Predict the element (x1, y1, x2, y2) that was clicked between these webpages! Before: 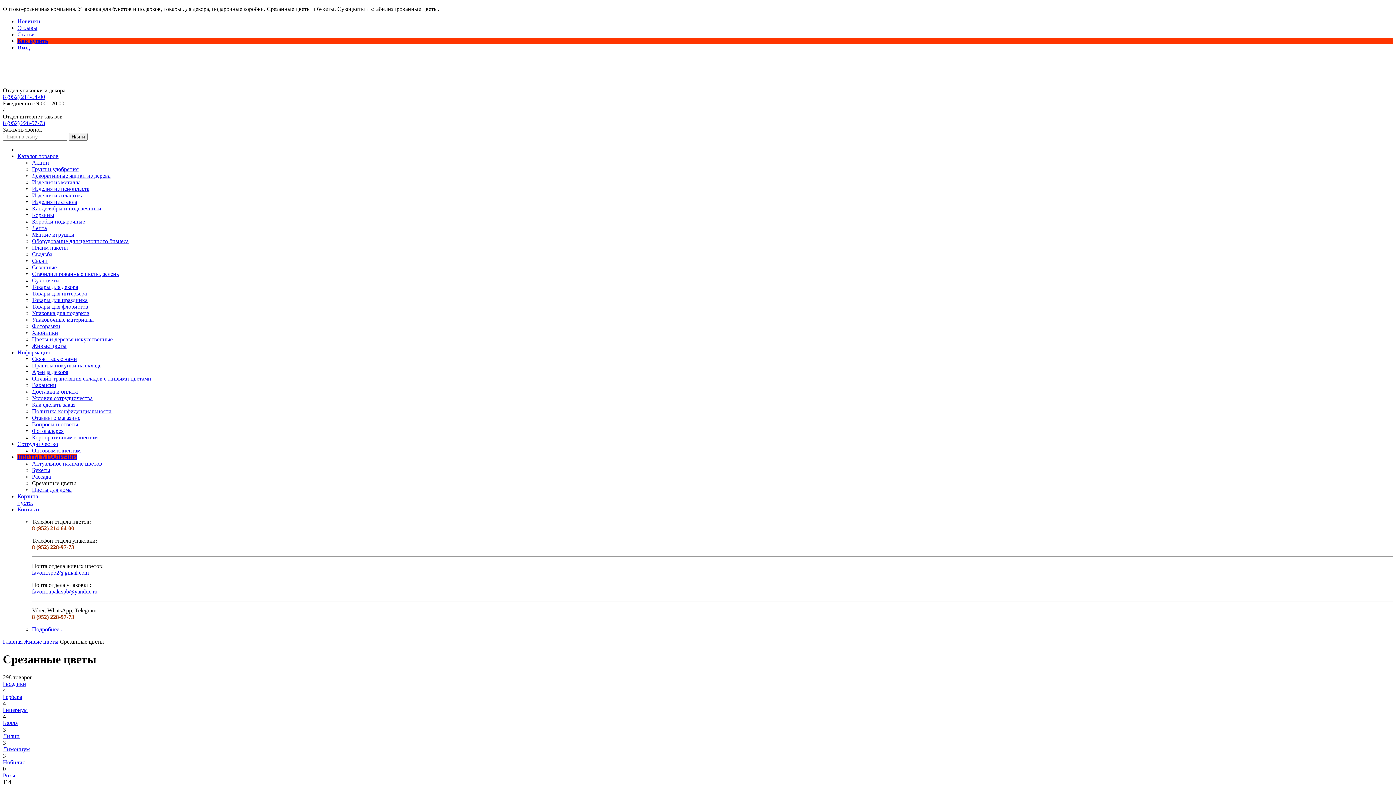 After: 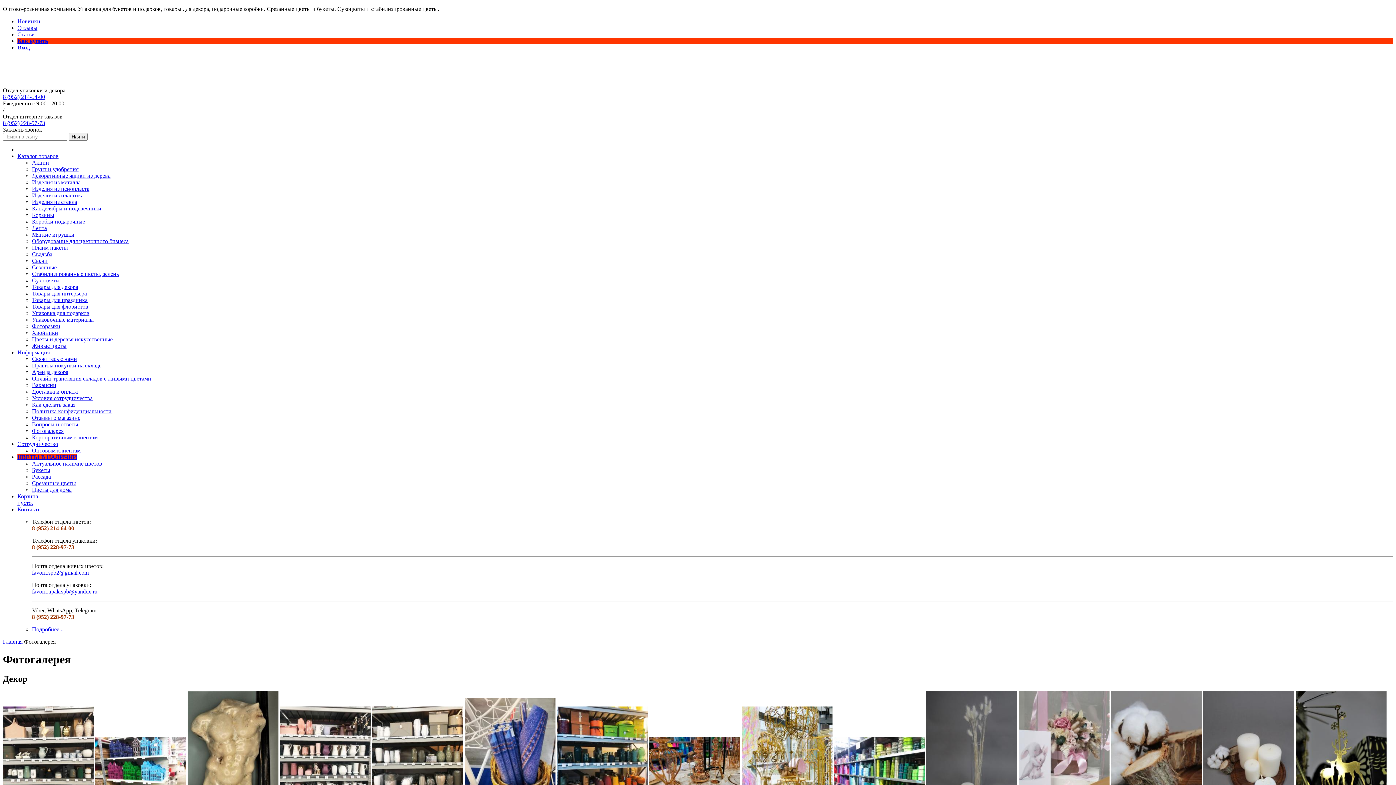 Action: bbox: (32, 428, 63, 434) label: Фотогалерея